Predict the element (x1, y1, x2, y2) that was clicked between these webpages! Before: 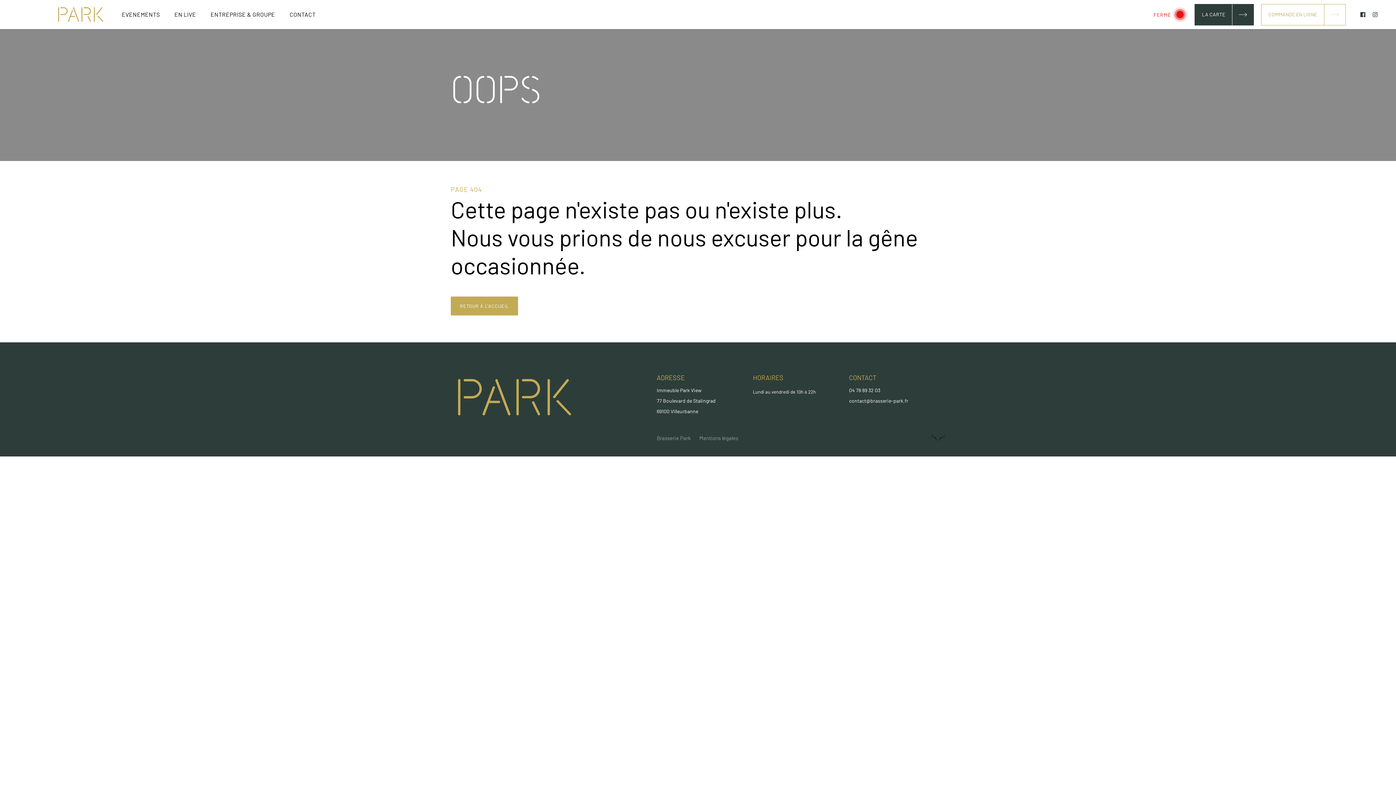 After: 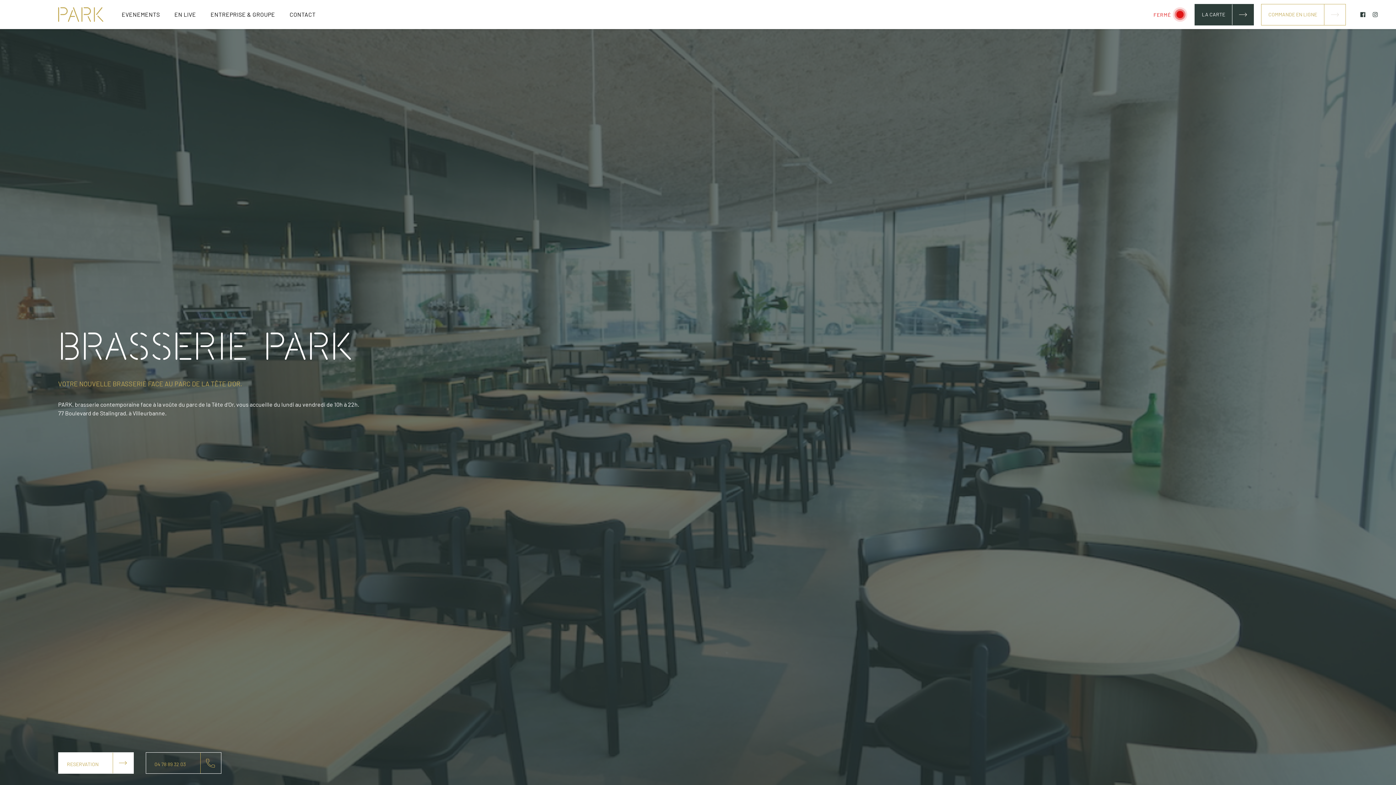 Action: bbox: (450, 296, 518, 315) label: RETOUR À L'ACCUEIL
RETOUR À L'ACCUEIL